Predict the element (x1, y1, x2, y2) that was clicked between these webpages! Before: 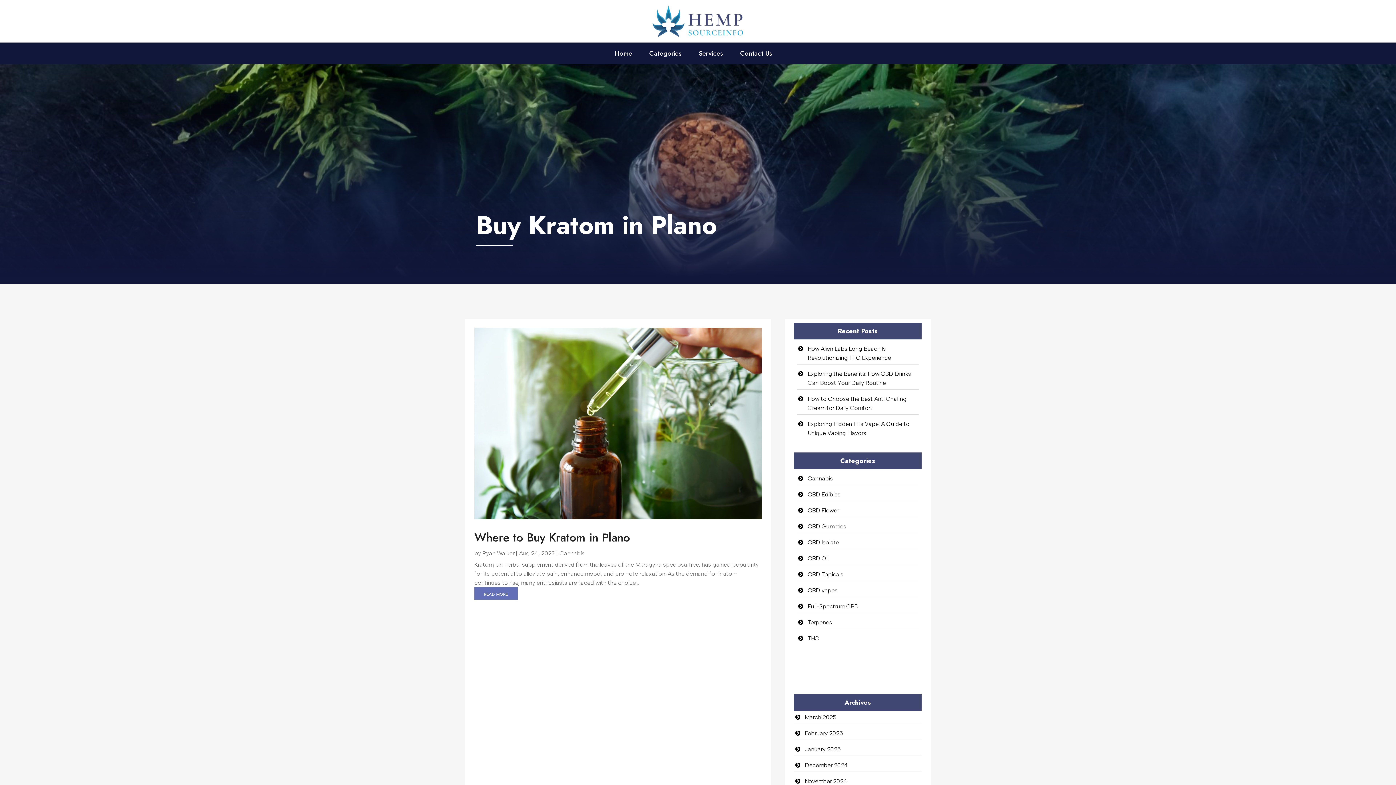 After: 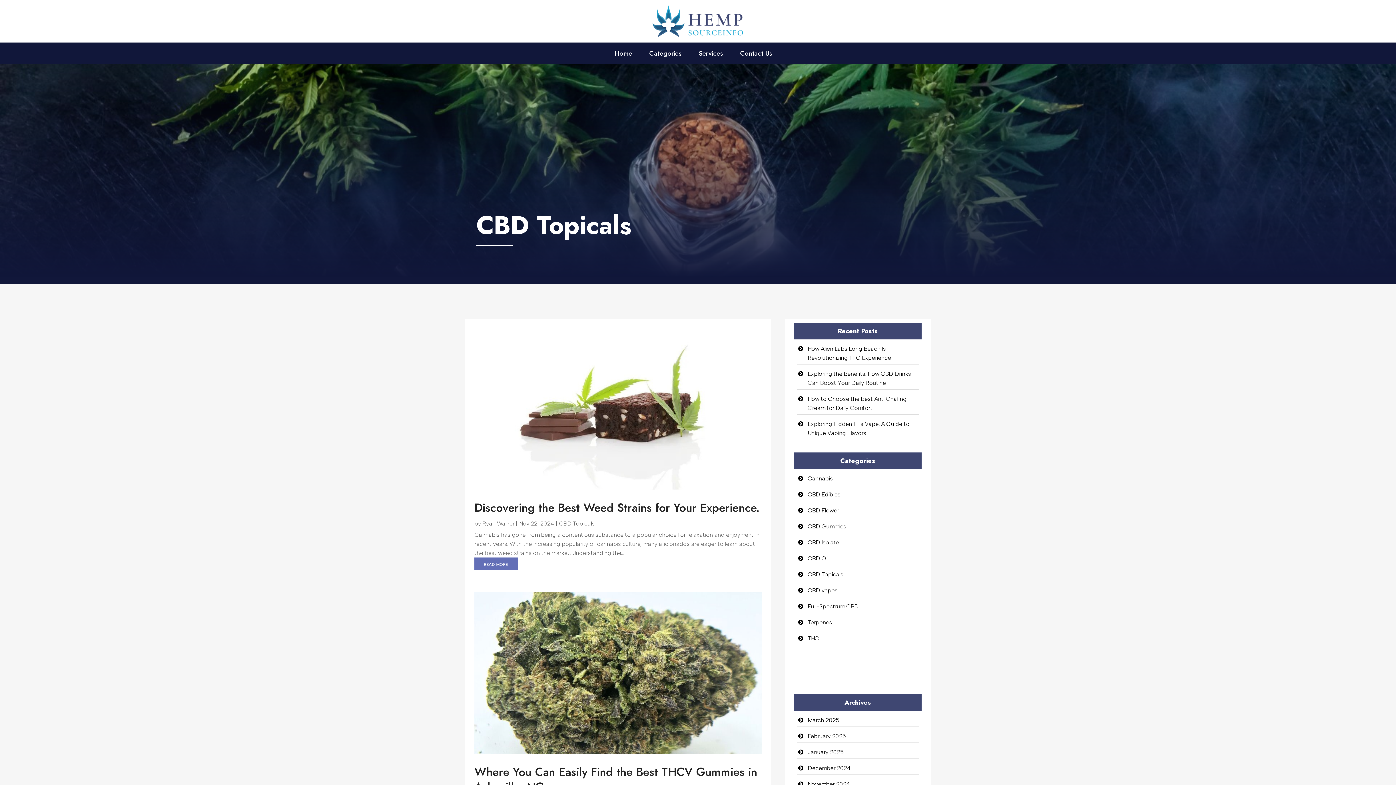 Action: bbox: (807, 571, 843, 578) label: CBD Topicals